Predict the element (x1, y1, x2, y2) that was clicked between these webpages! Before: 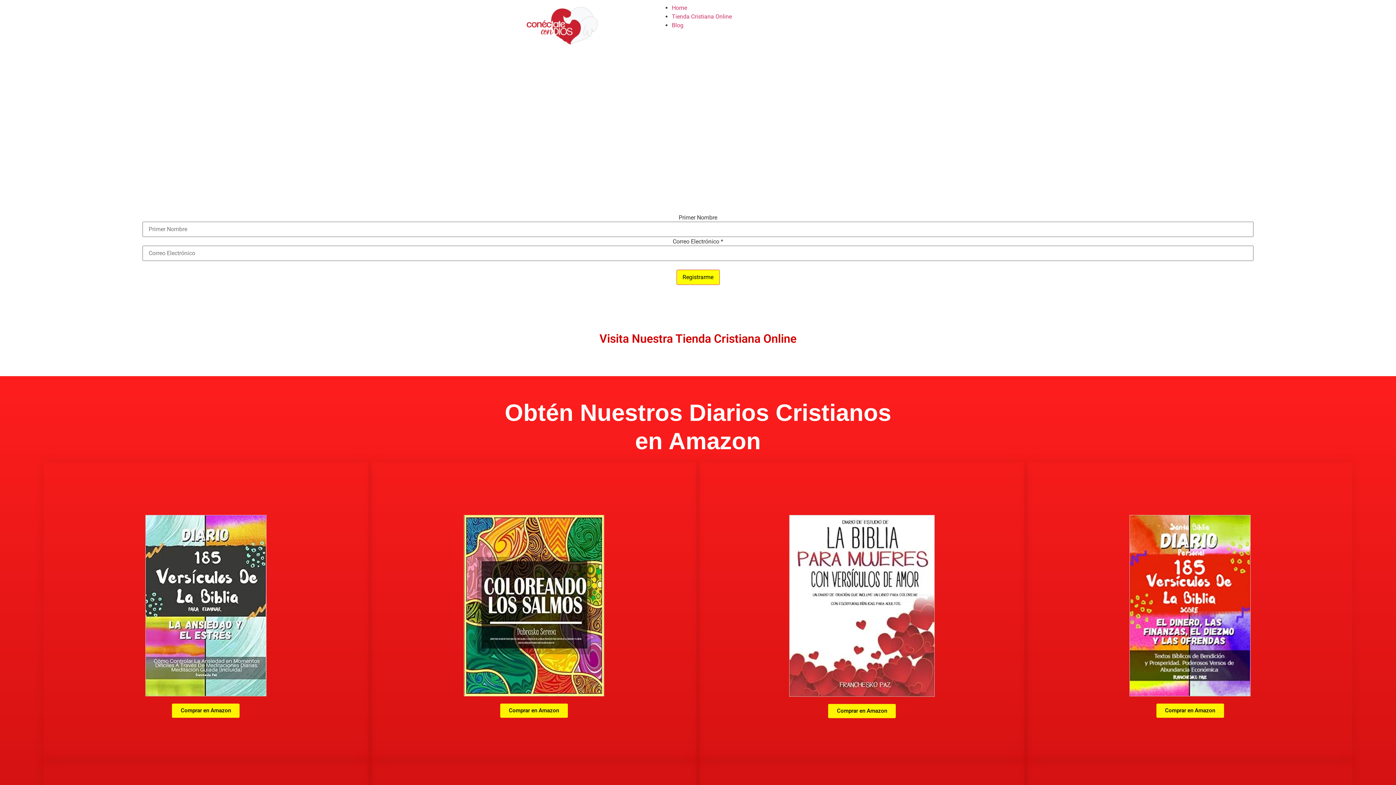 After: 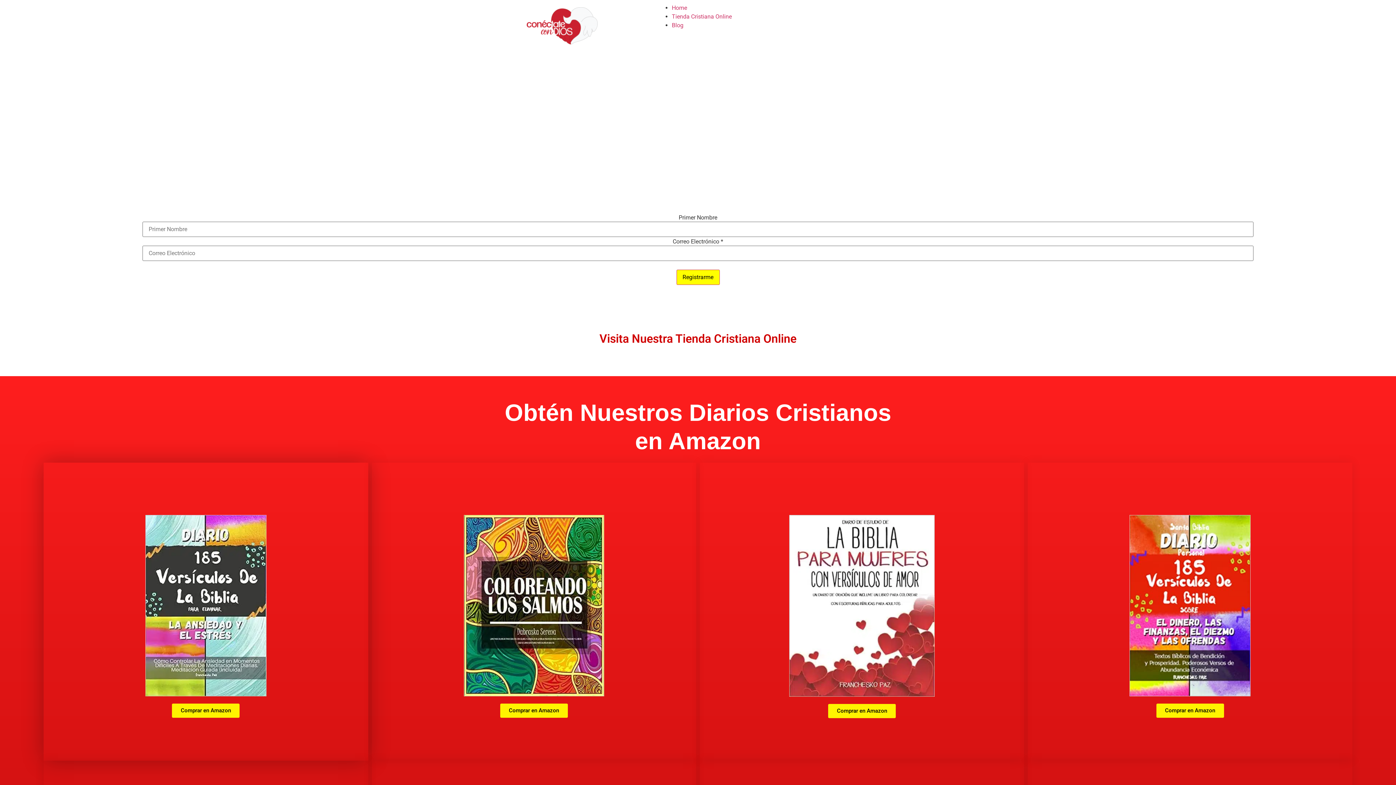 Action: bbox: (172, 704, 239, 718) label: Comprar en Amazon